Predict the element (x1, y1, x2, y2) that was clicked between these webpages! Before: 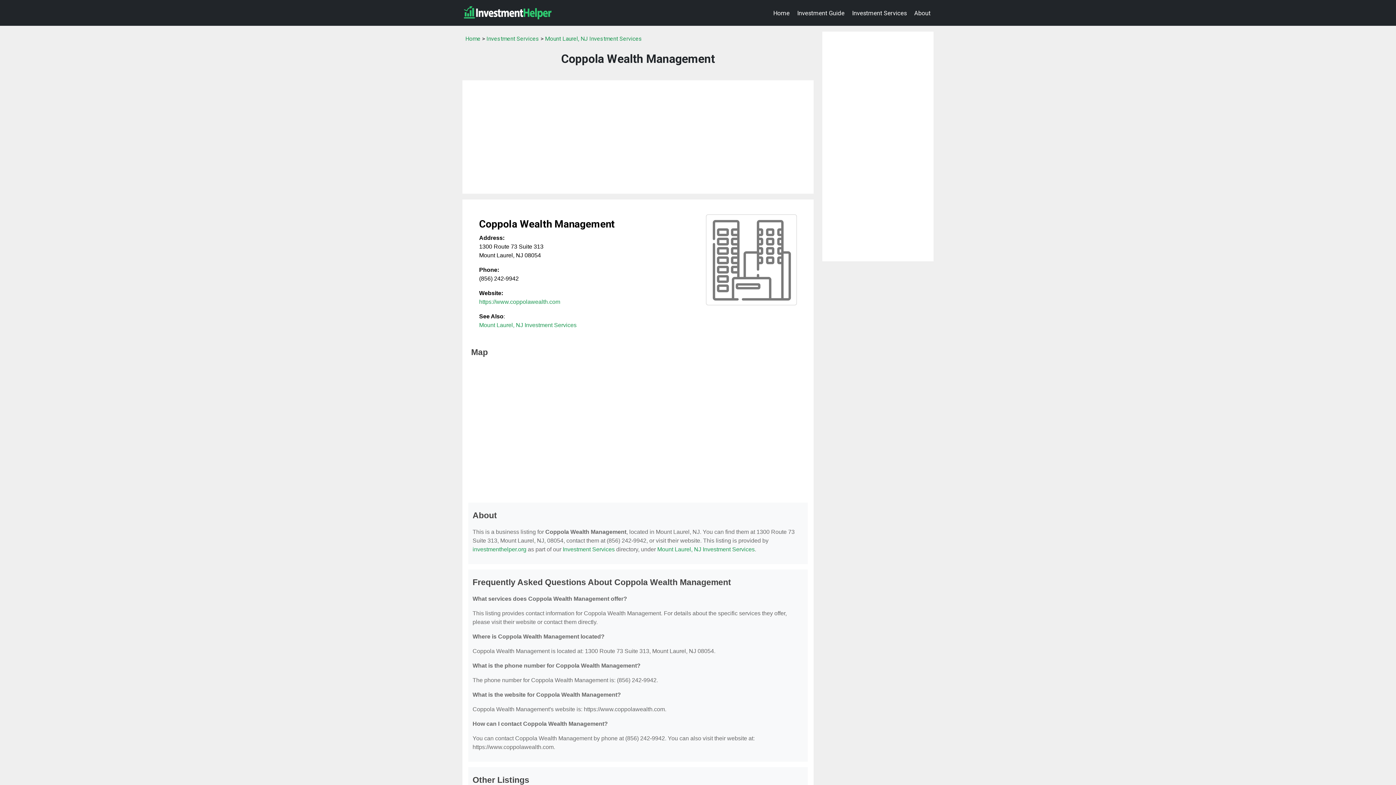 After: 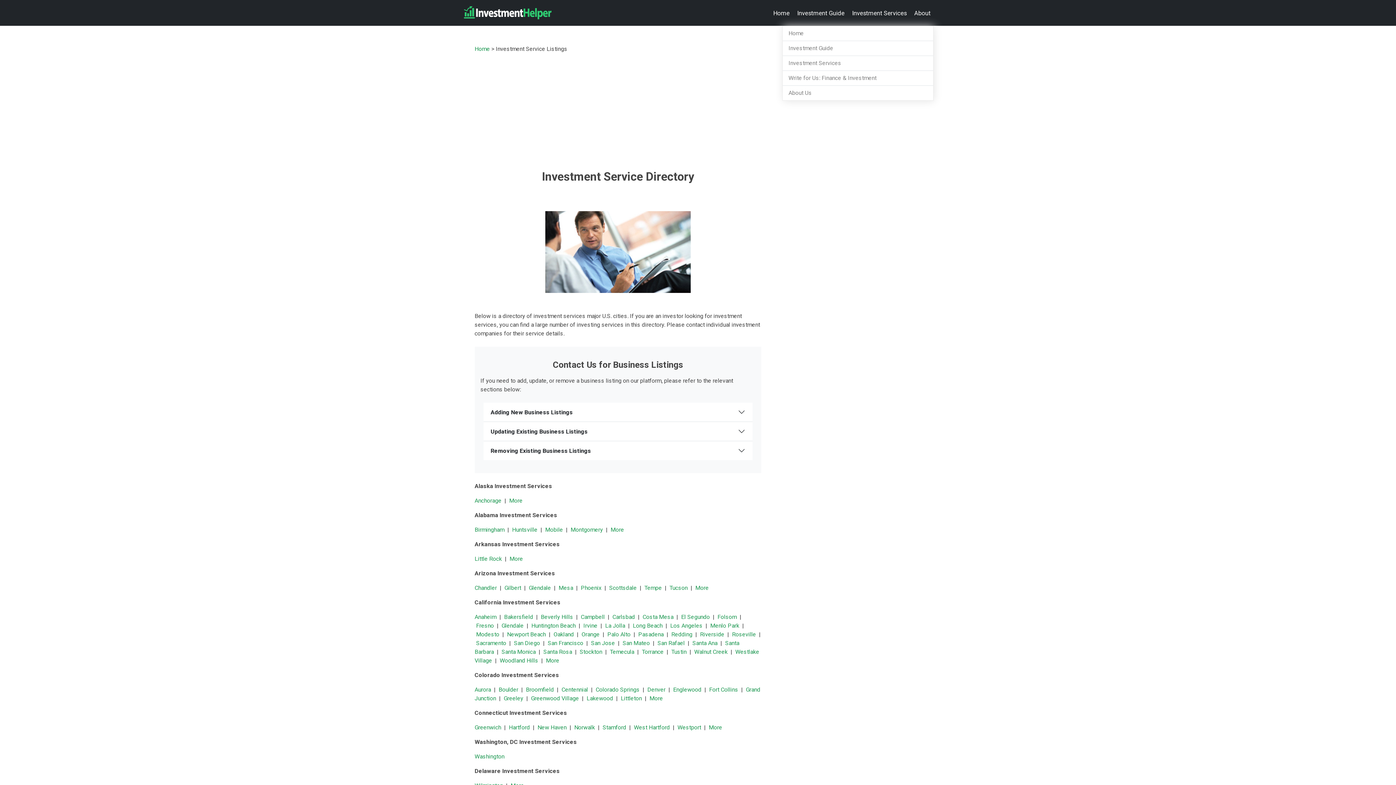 Action: bbox: (849, 5, 909, 20) label: Investment Services